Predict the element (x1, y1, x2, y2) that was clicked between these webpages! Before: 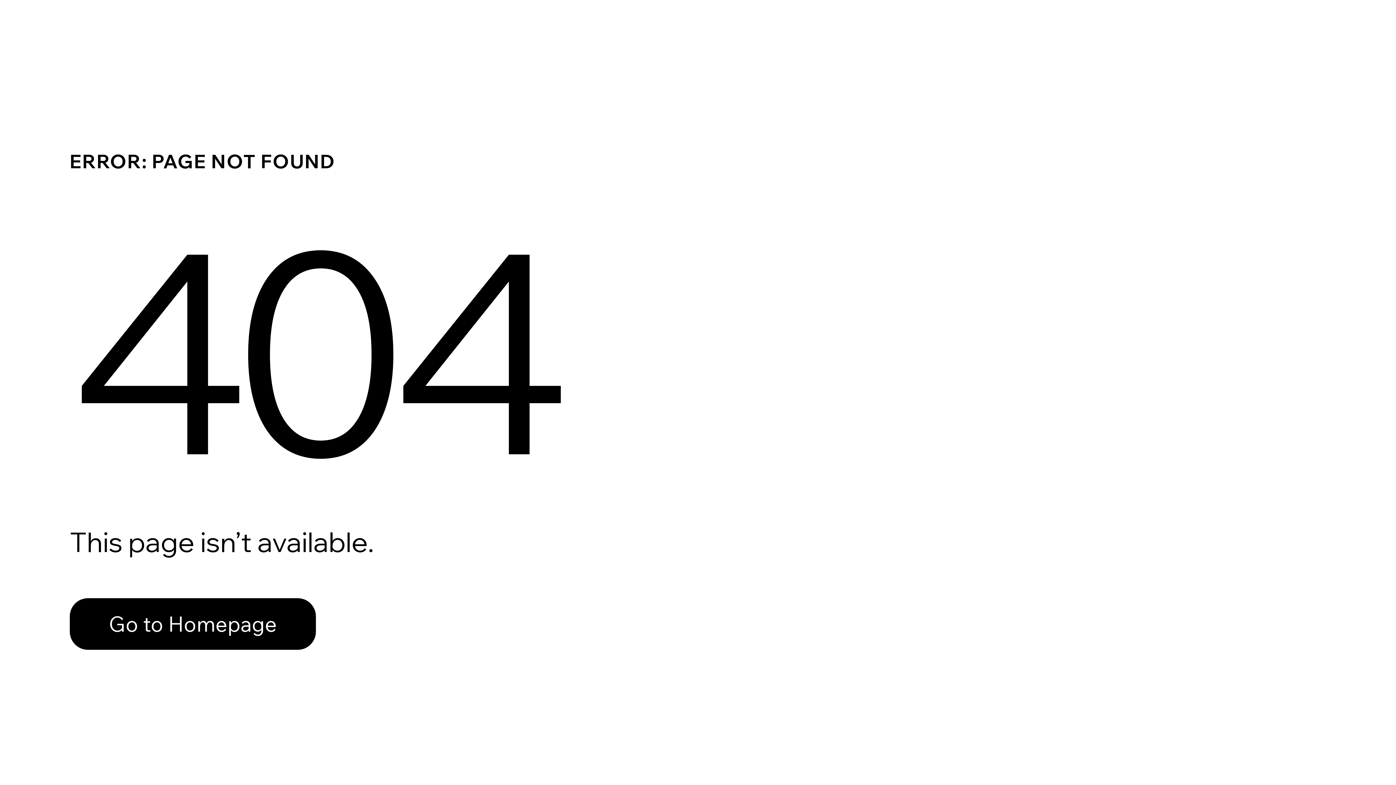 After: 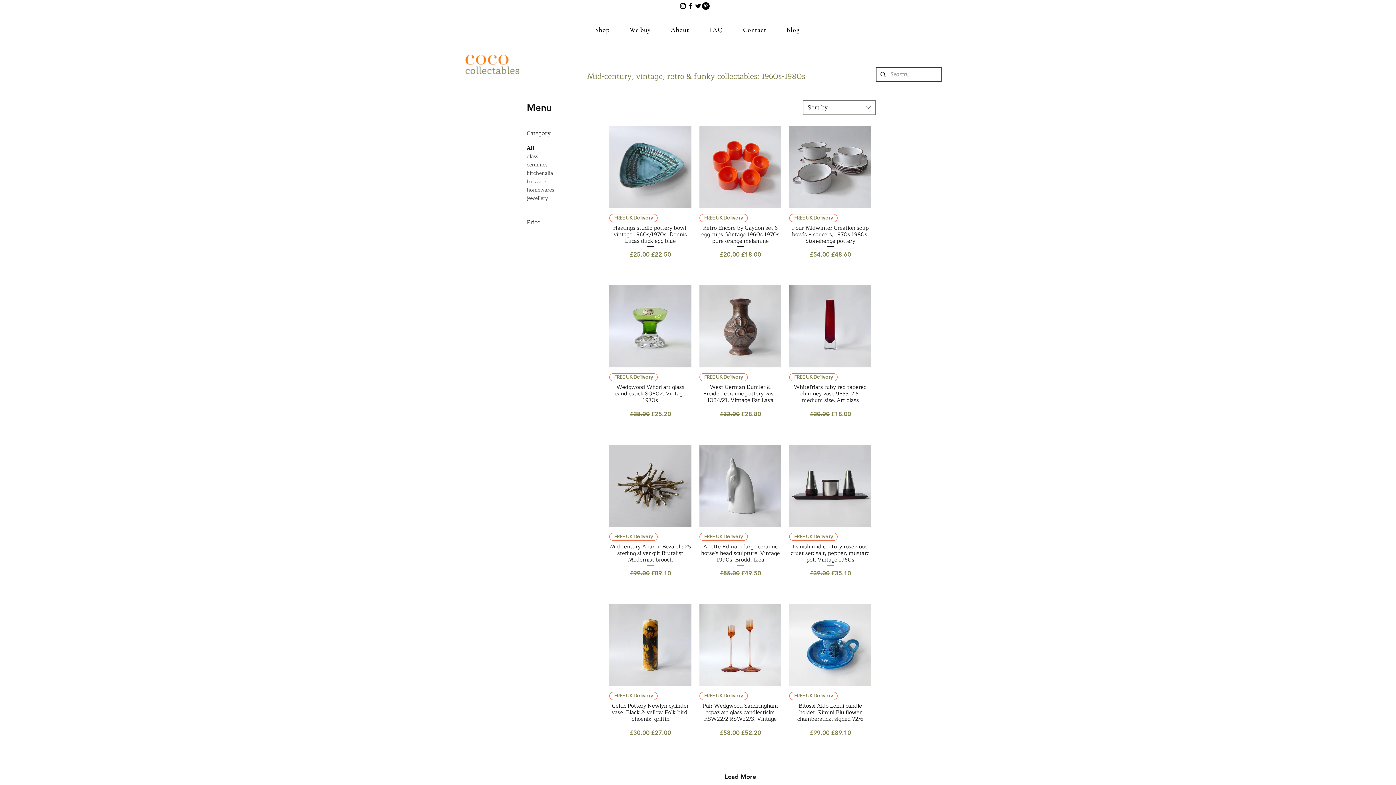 Action: label: Go to Homepage bbox: (69, 582, 768, 659)